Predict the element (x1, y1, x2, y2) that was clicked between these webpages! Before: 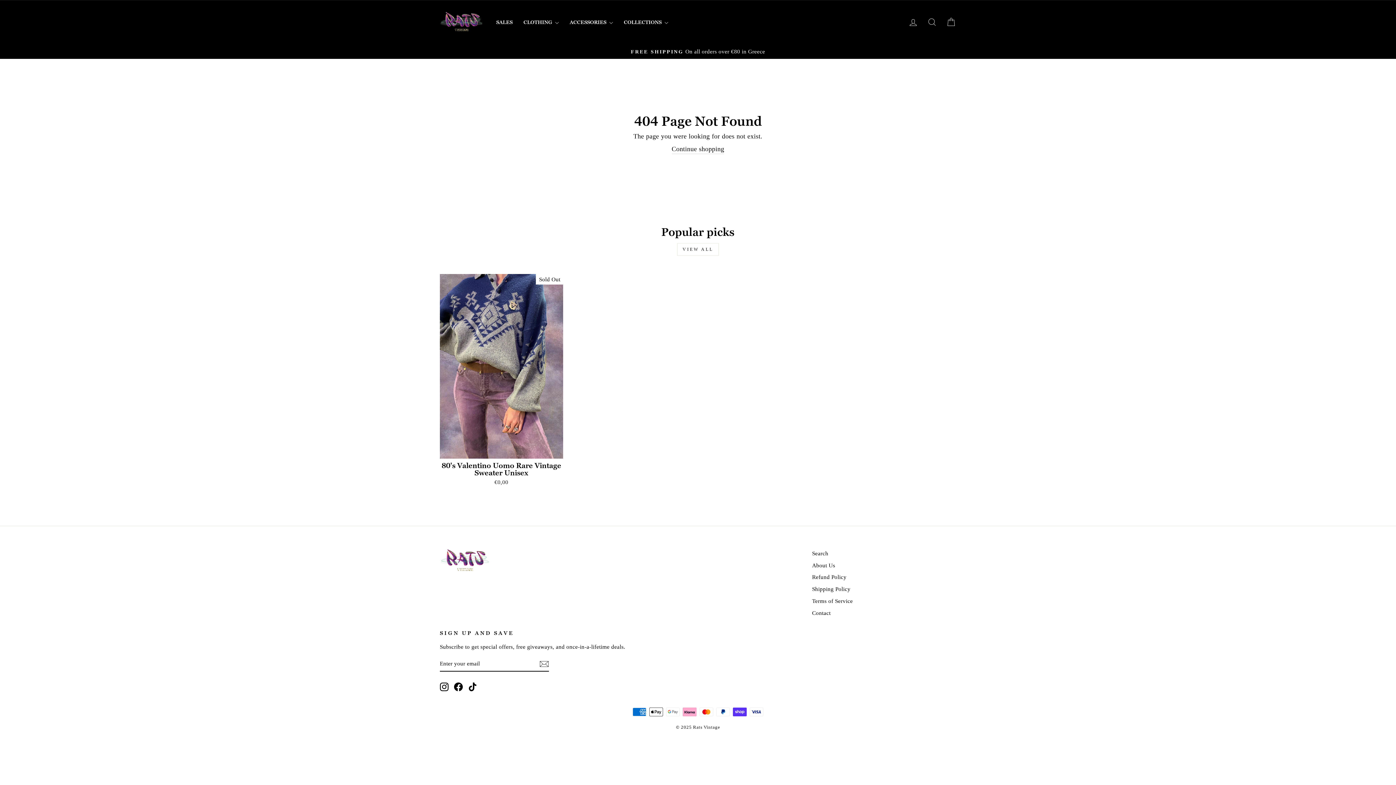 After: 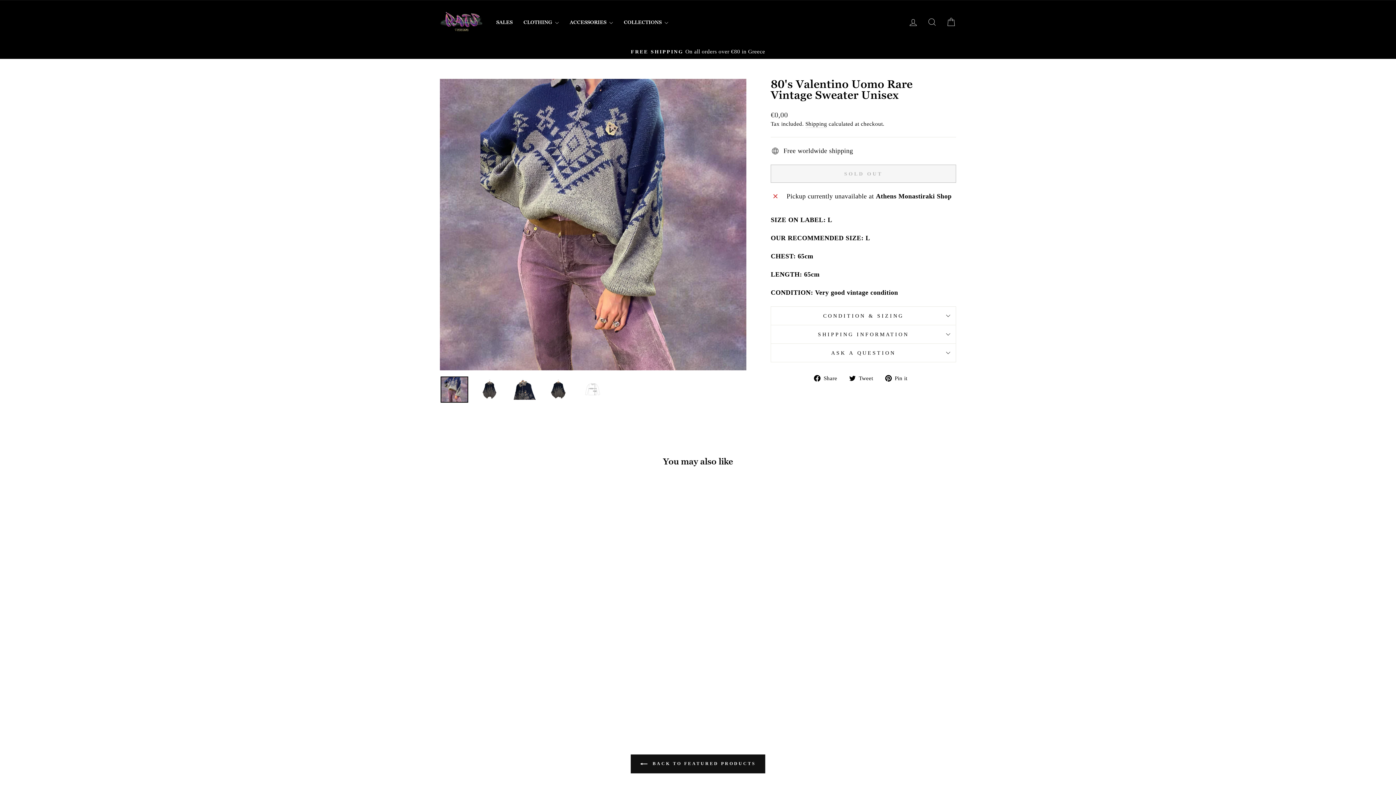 Action: label: 80's Valentino Uomo Rare Vintage Sweater Unisex
€0,00 bbox: (440, 458, 563, 487)